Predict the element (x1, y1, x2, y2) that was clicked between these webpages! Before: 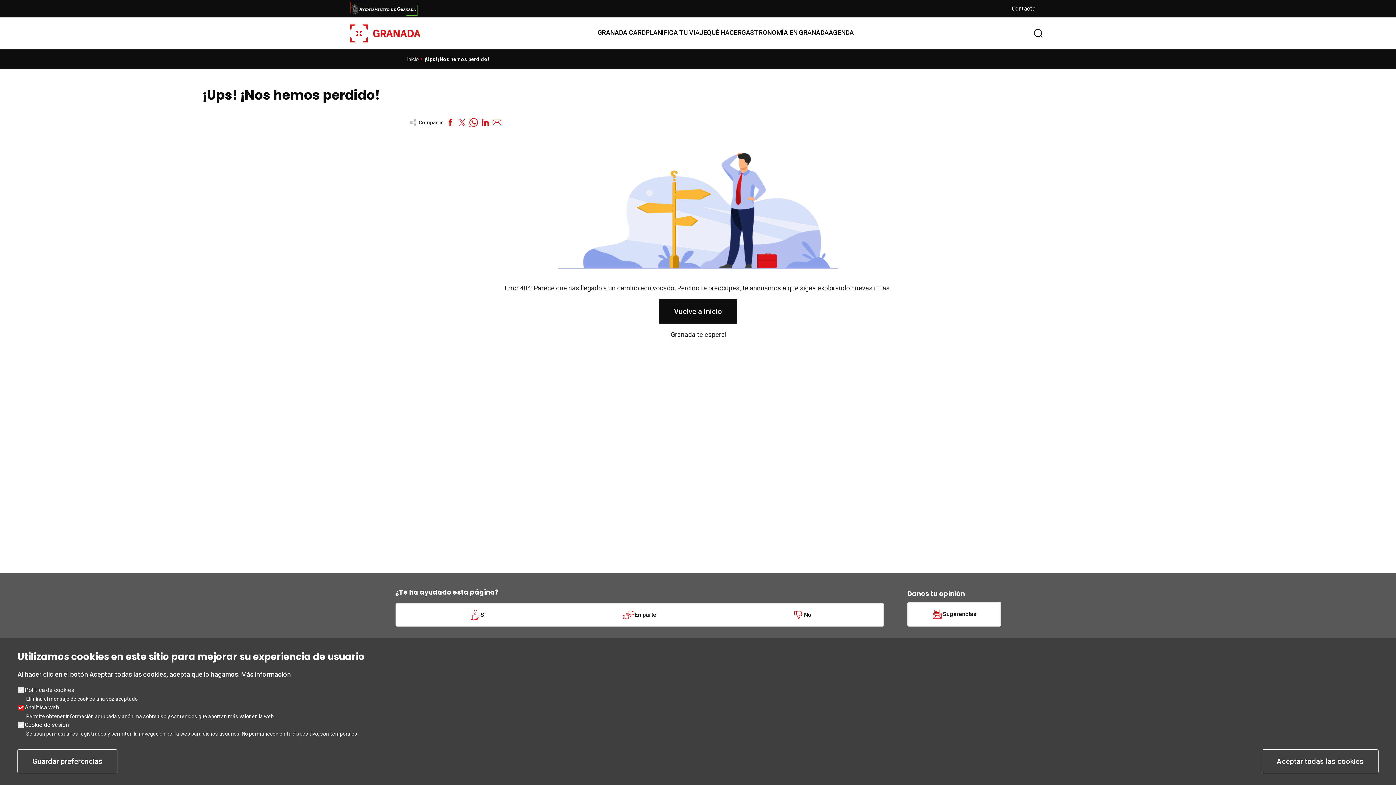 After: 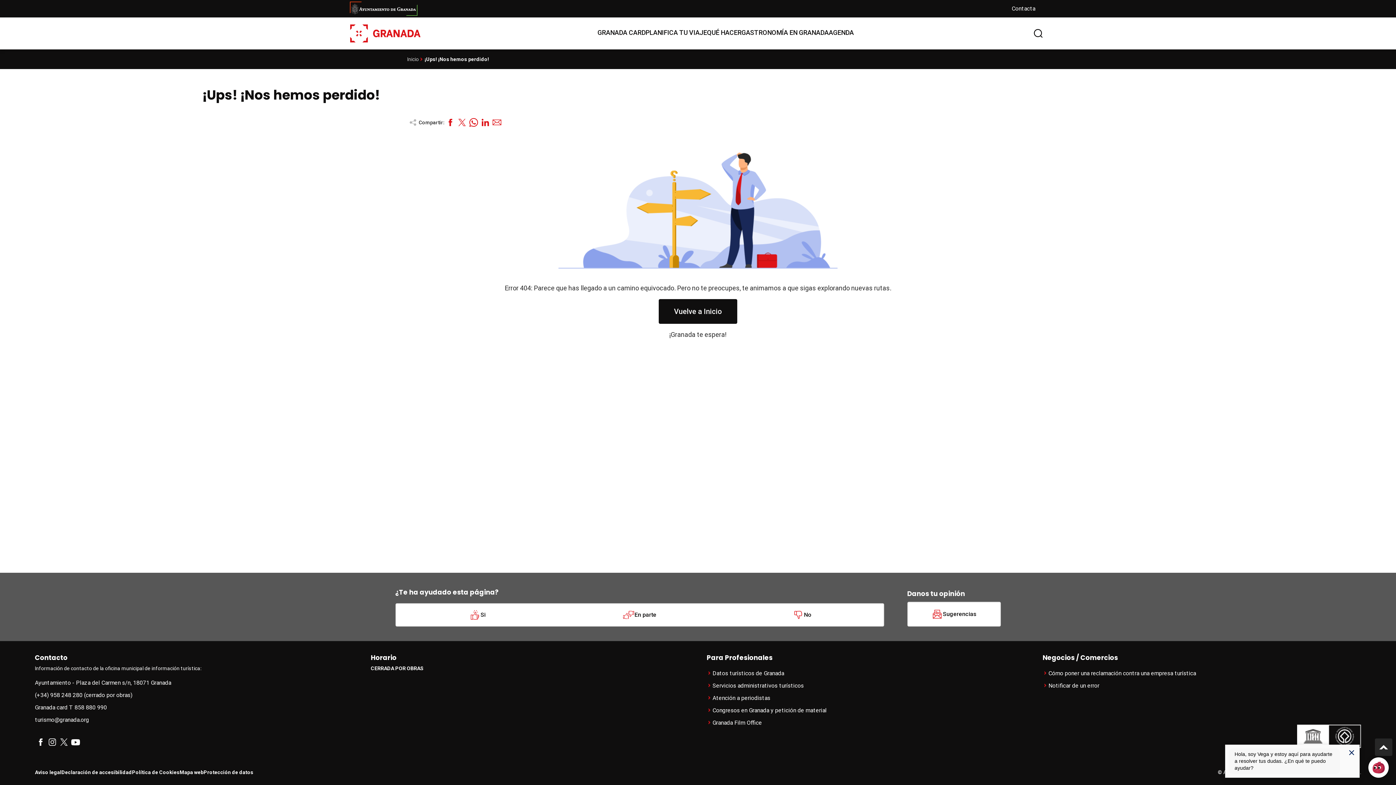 Action: label: Guardar preferencias bbox: (17, 749, 117, 773)